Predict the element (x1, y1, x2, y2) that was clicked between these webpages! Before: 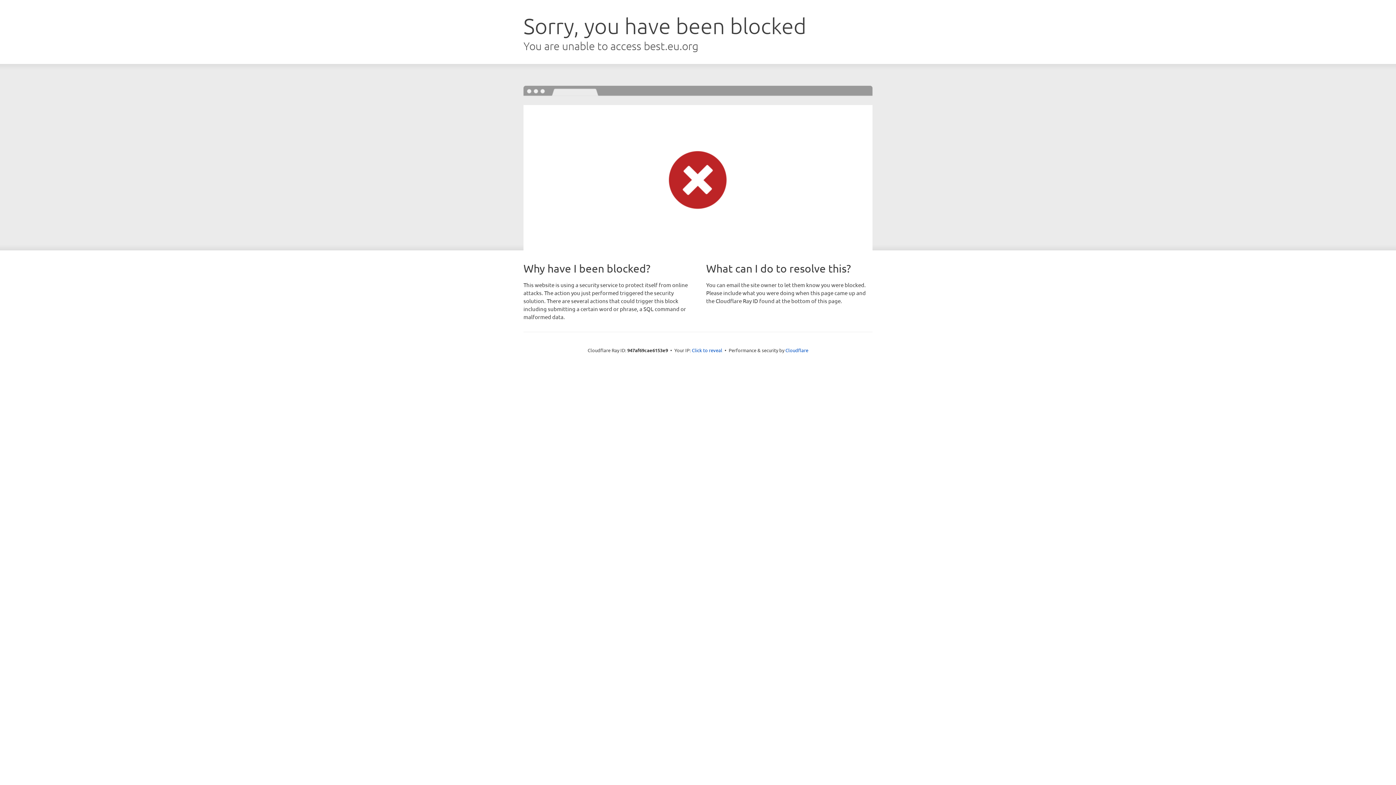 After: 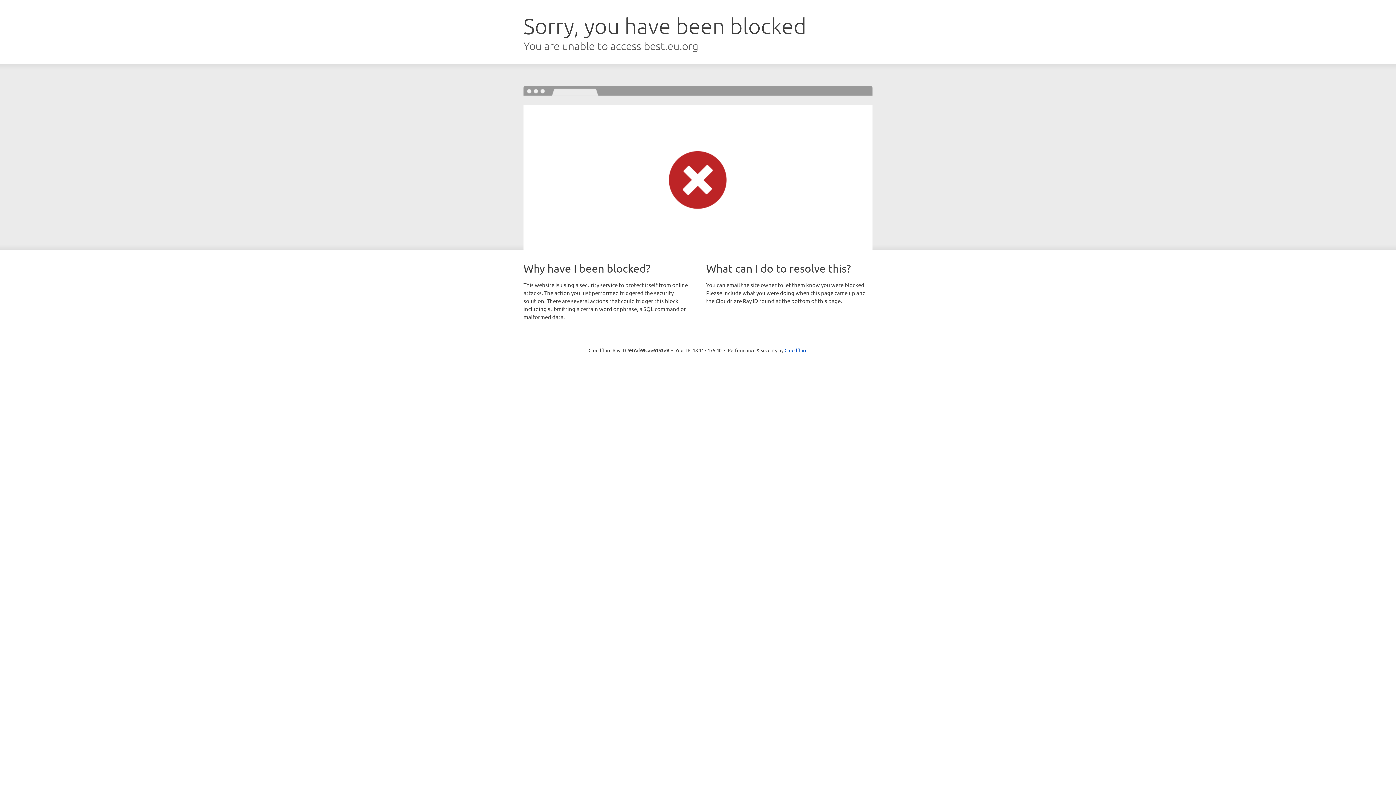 Action: bbox: (692, 346, 722, 353) label: Click to reveal